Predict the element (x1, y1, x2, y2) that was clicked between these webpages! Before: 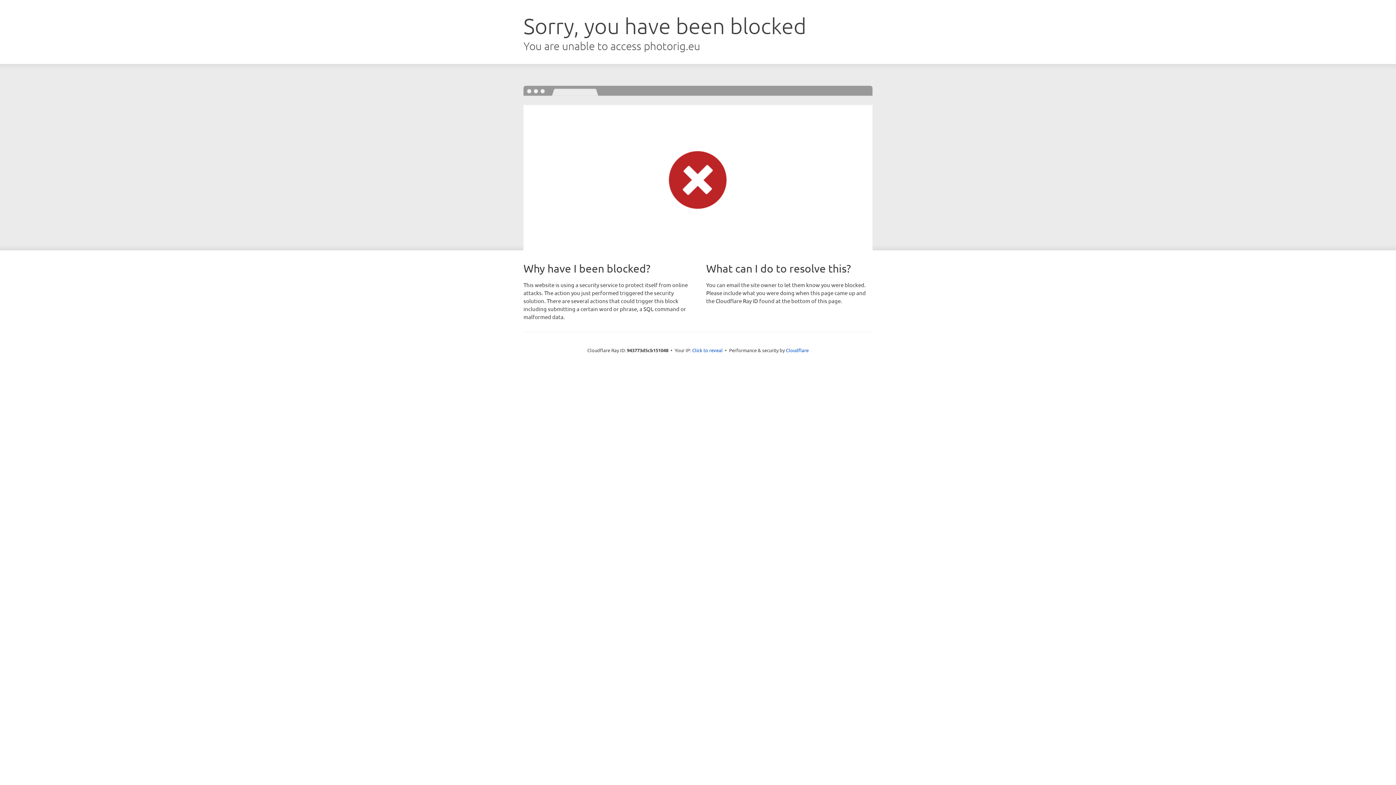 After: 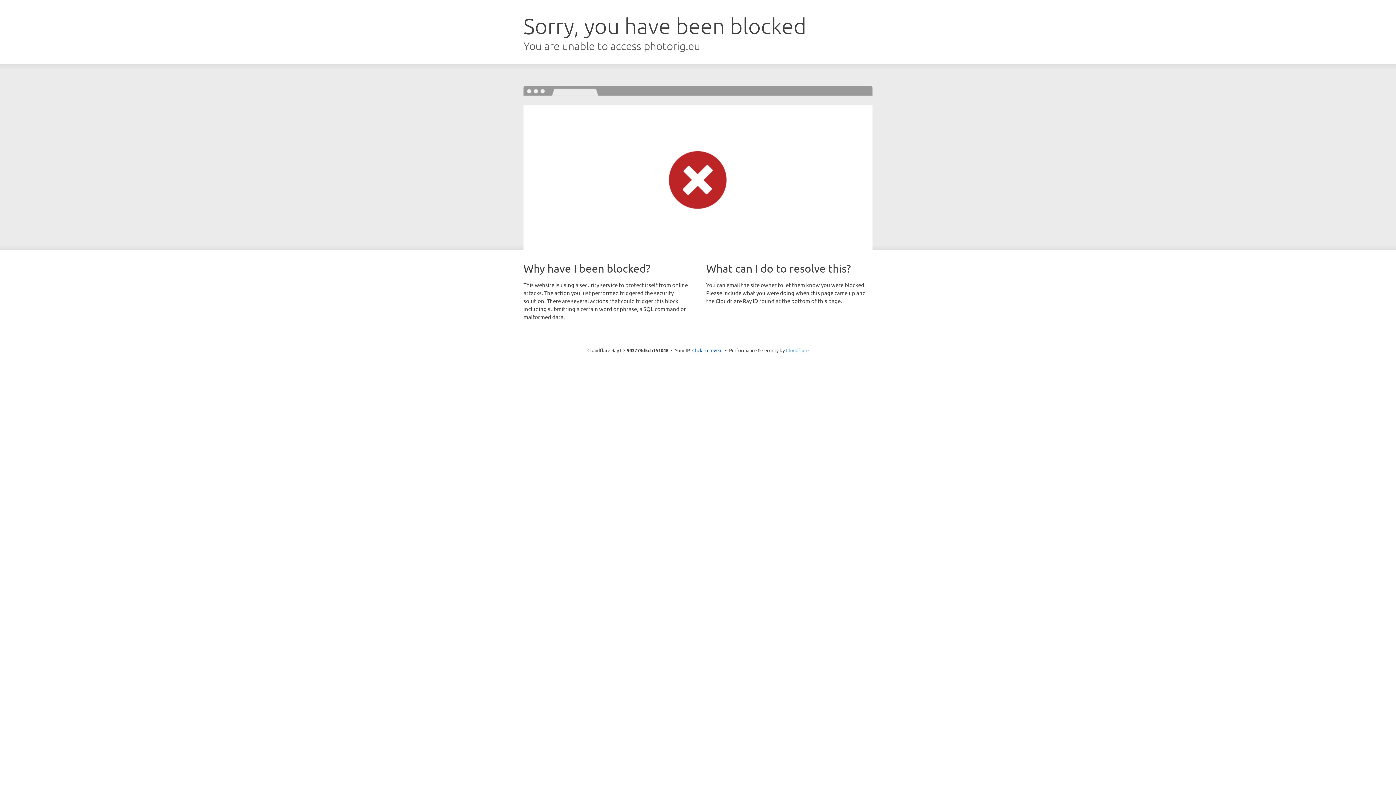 Action: bbox: (786, 347, 808, 353) label: Cloudflare